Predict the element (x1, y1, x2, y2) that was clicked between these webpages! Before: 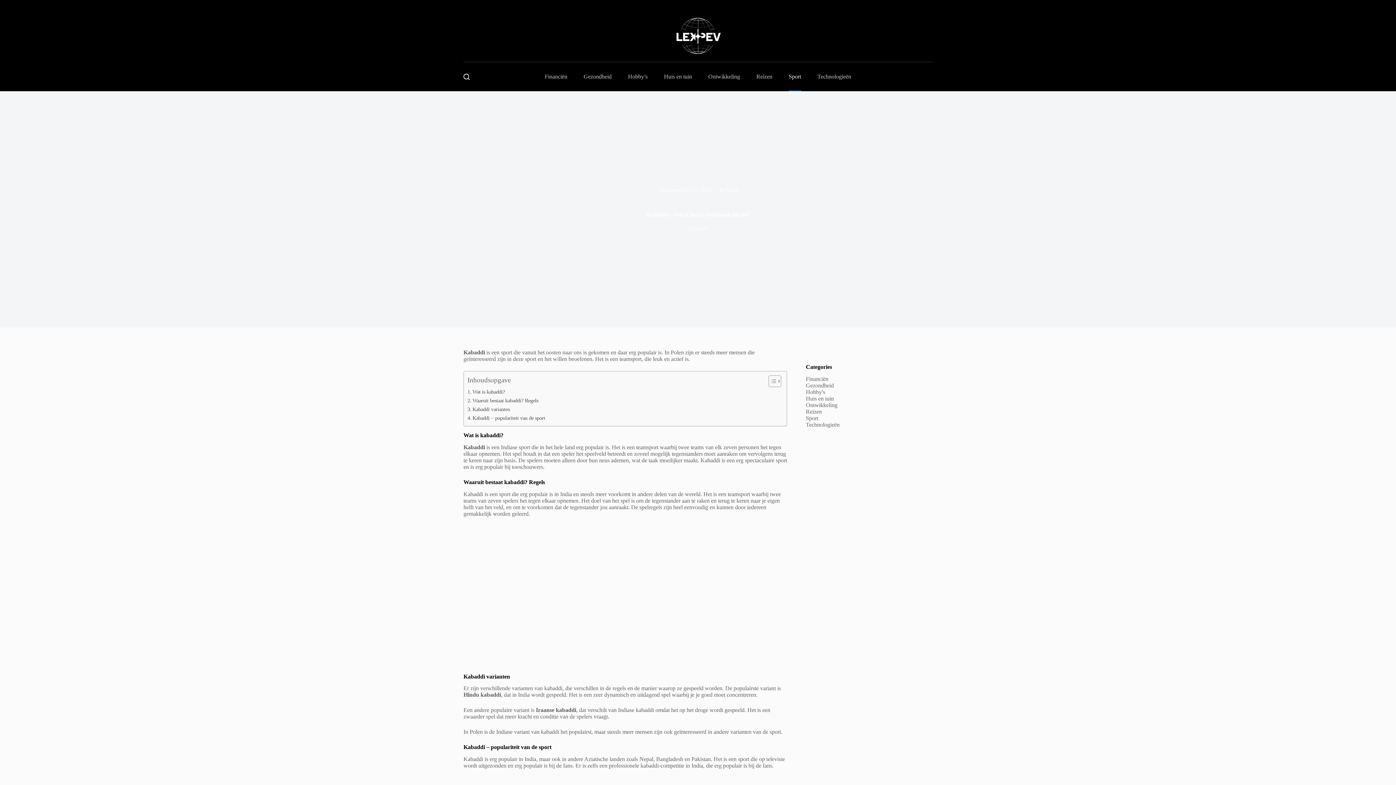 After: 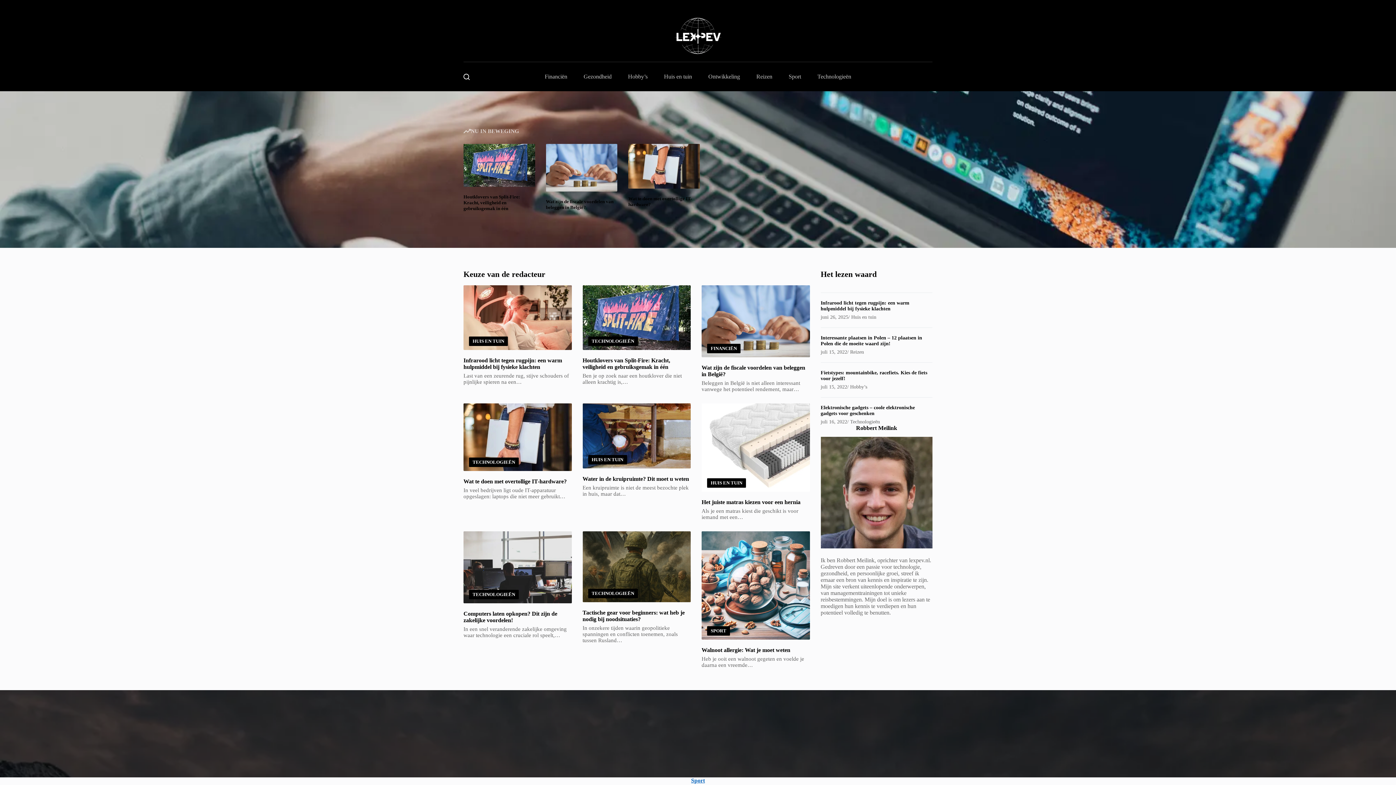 Action: bbox: (674, 13, 721, 59)